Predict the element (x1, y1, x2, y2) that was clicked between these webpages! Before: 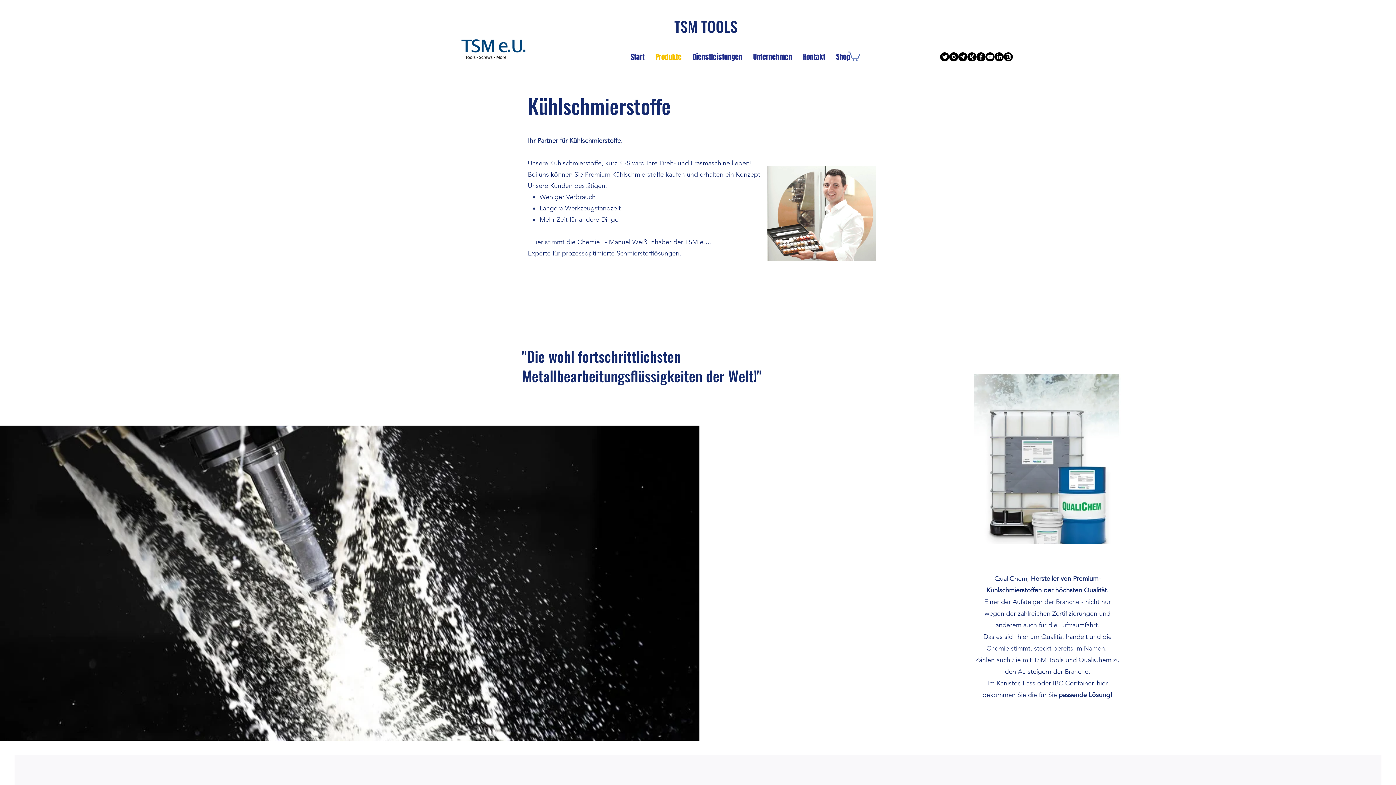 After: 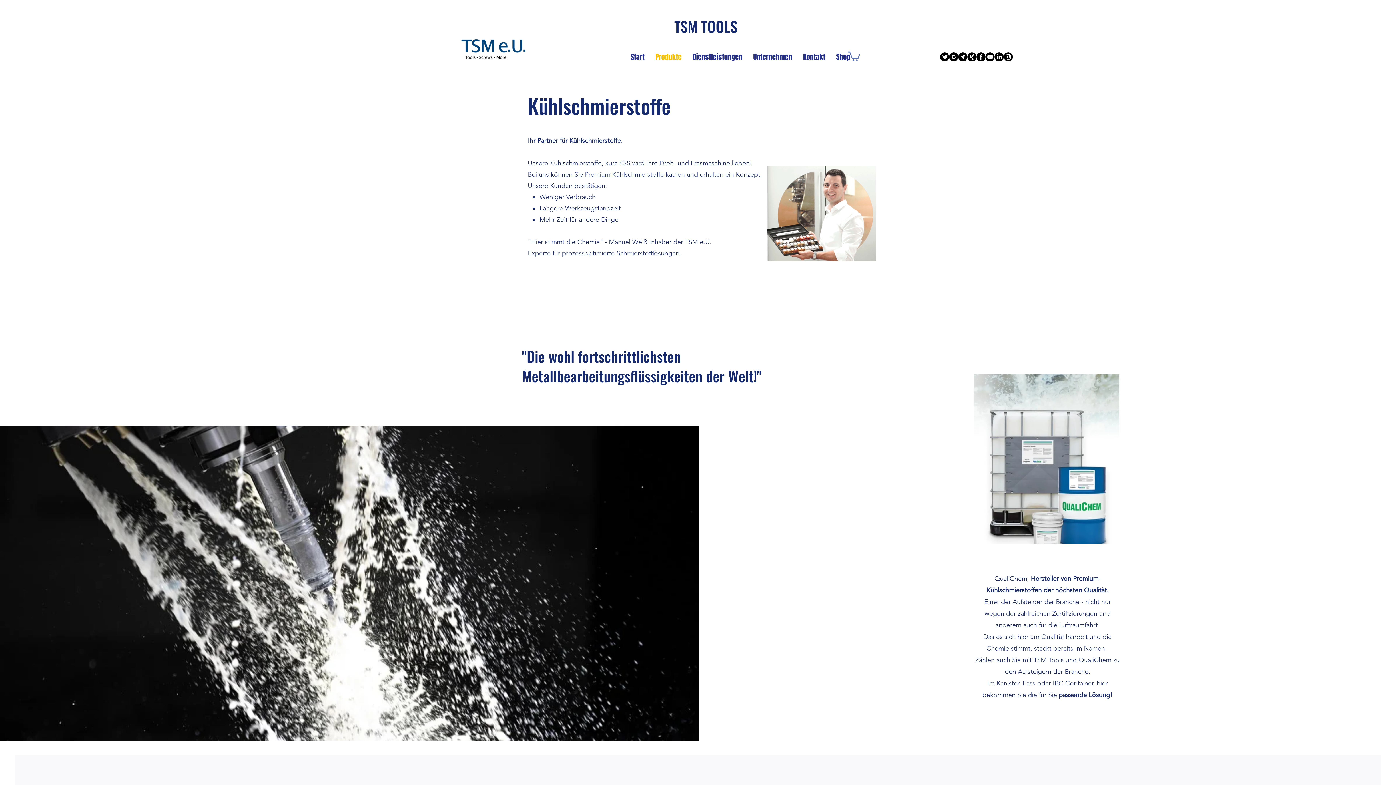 Action: bbox: (985, 52, 995, 61) label: Youtube